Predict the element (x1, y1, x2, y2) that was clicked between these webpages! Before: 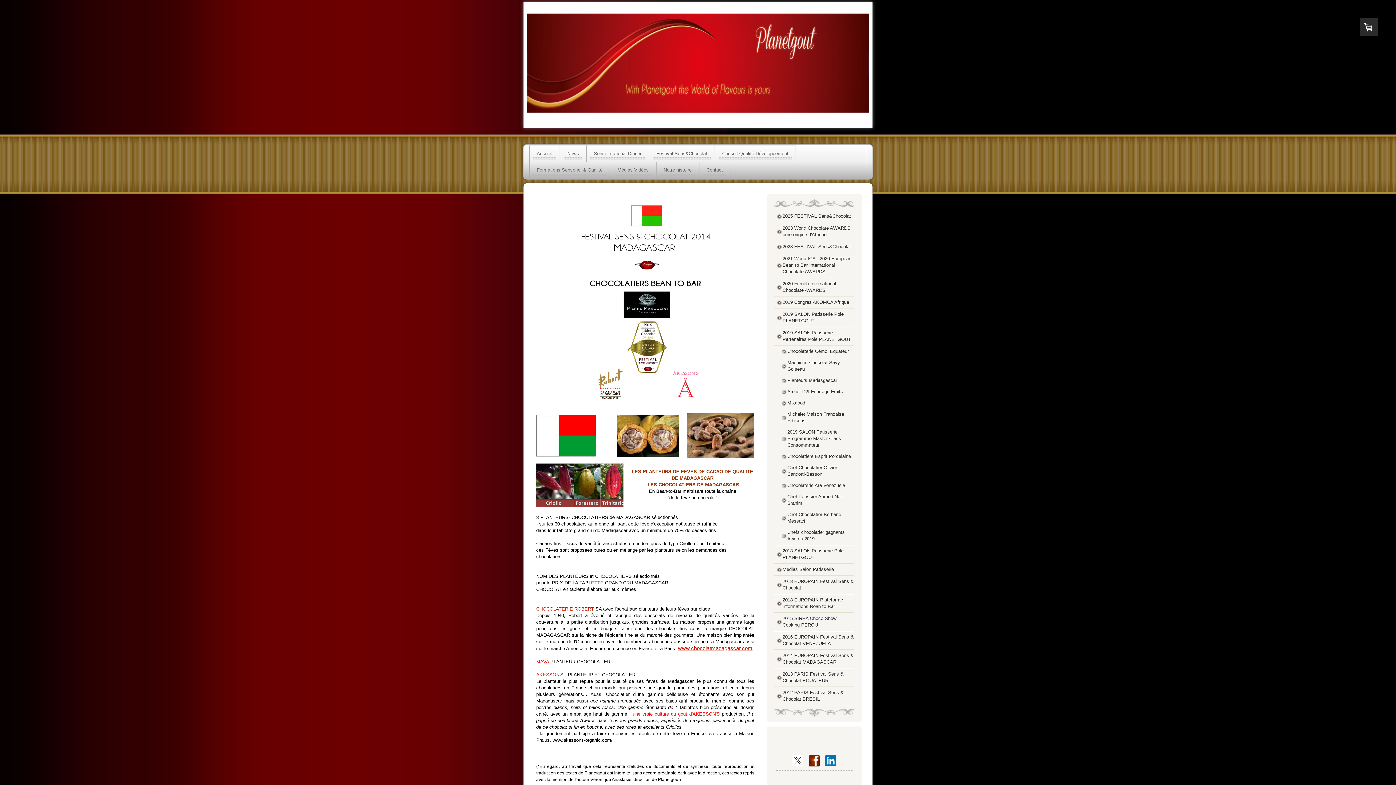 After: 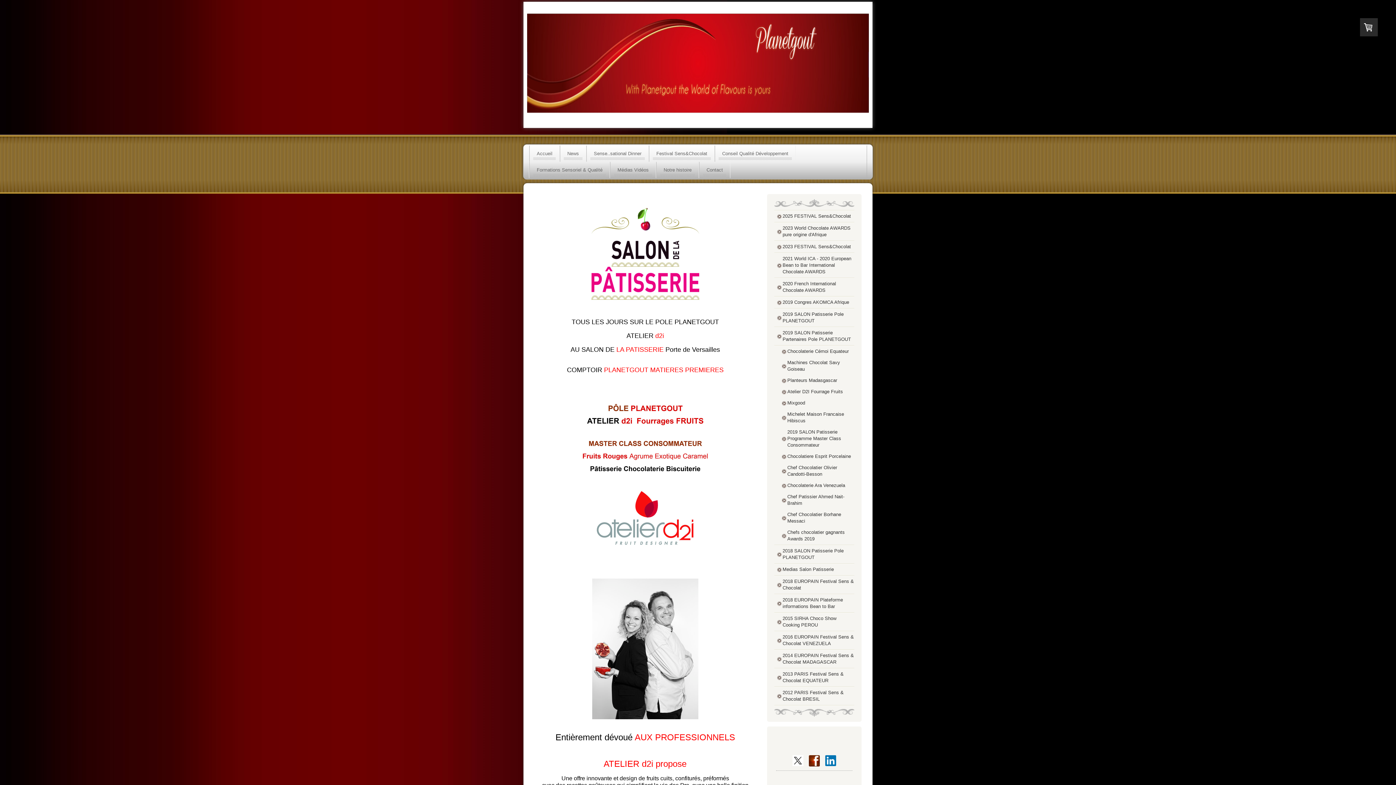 Action: label: Atelier D2I Fourrage Fruits bbox: (779, 386, 854, 397)